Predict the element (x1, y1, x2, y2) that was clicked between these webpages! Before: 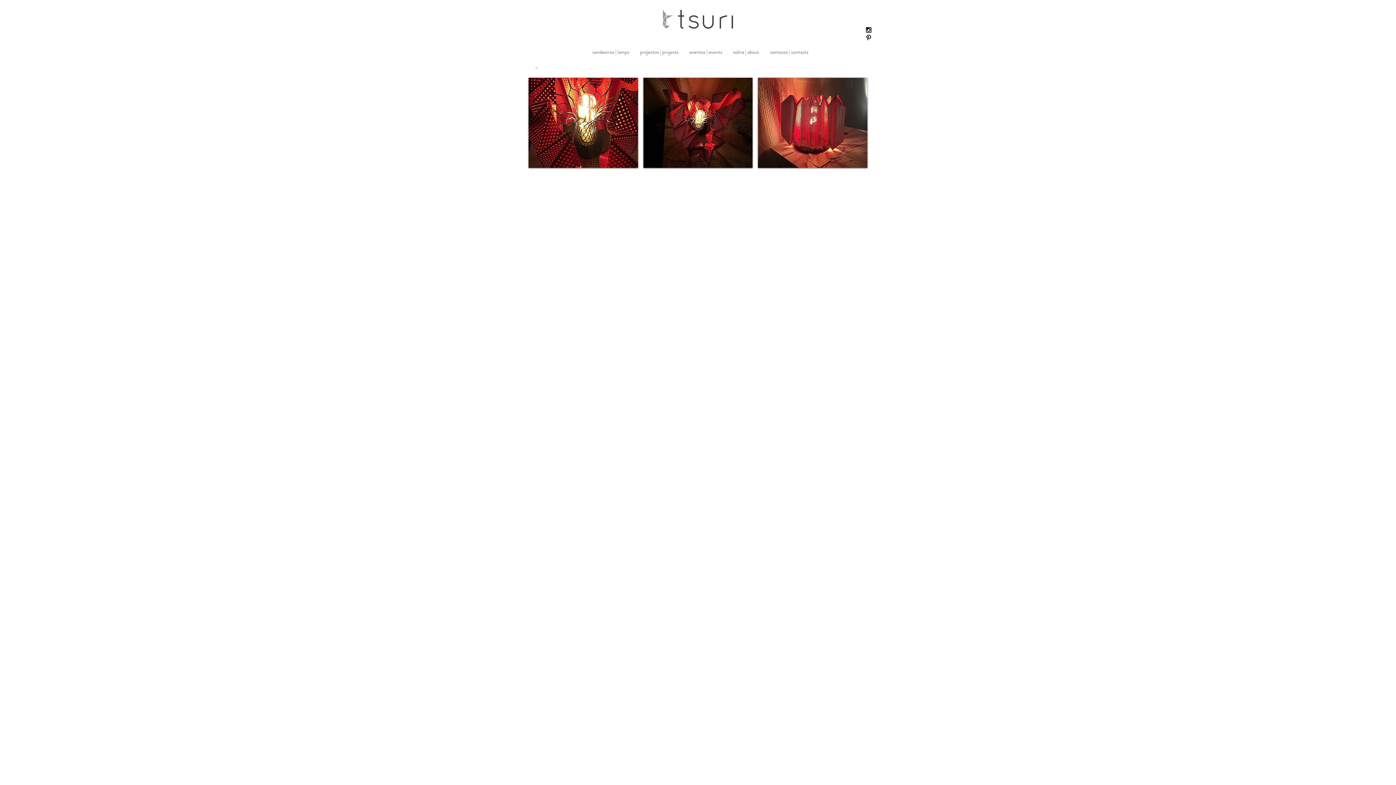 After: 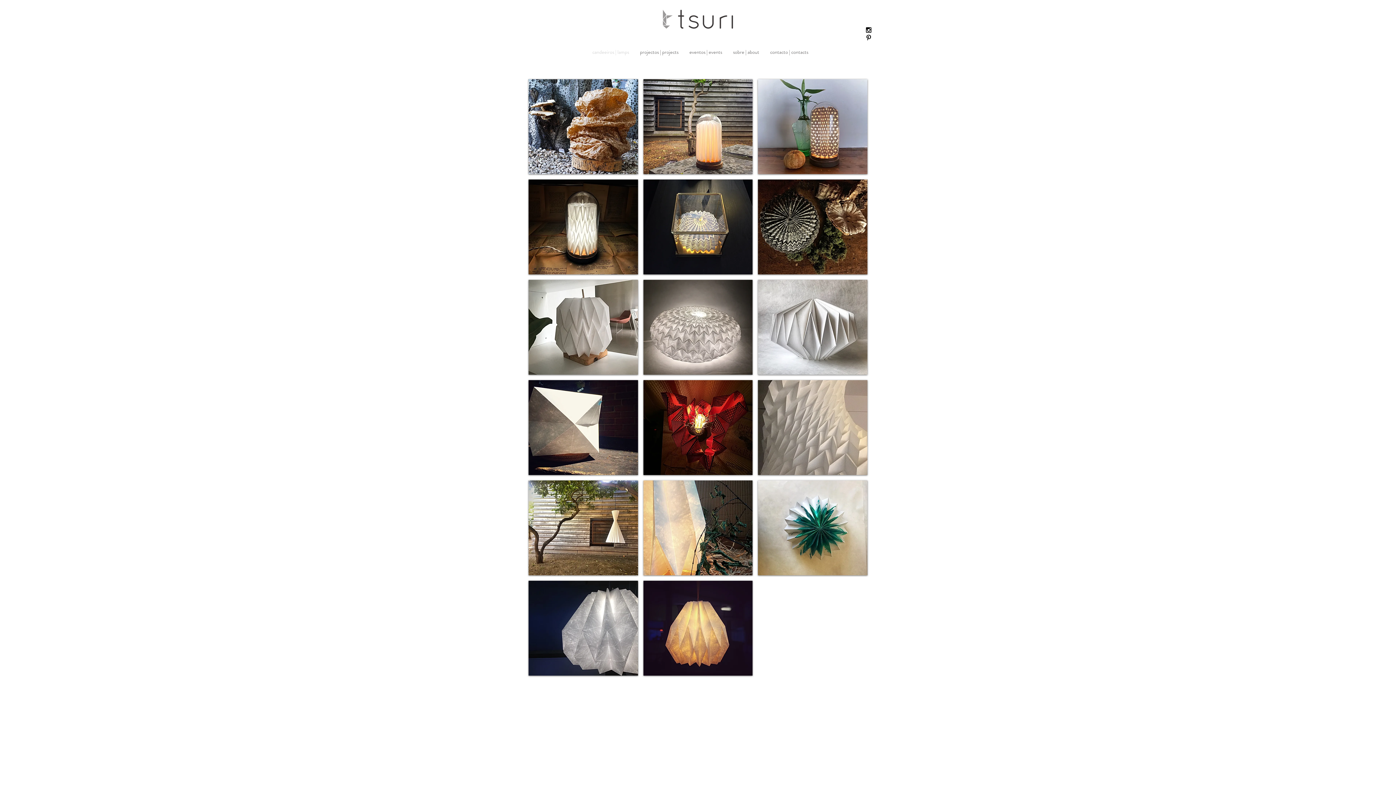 Action: label: candeeiros | lamps bbox: (587, 47, 634, 56)